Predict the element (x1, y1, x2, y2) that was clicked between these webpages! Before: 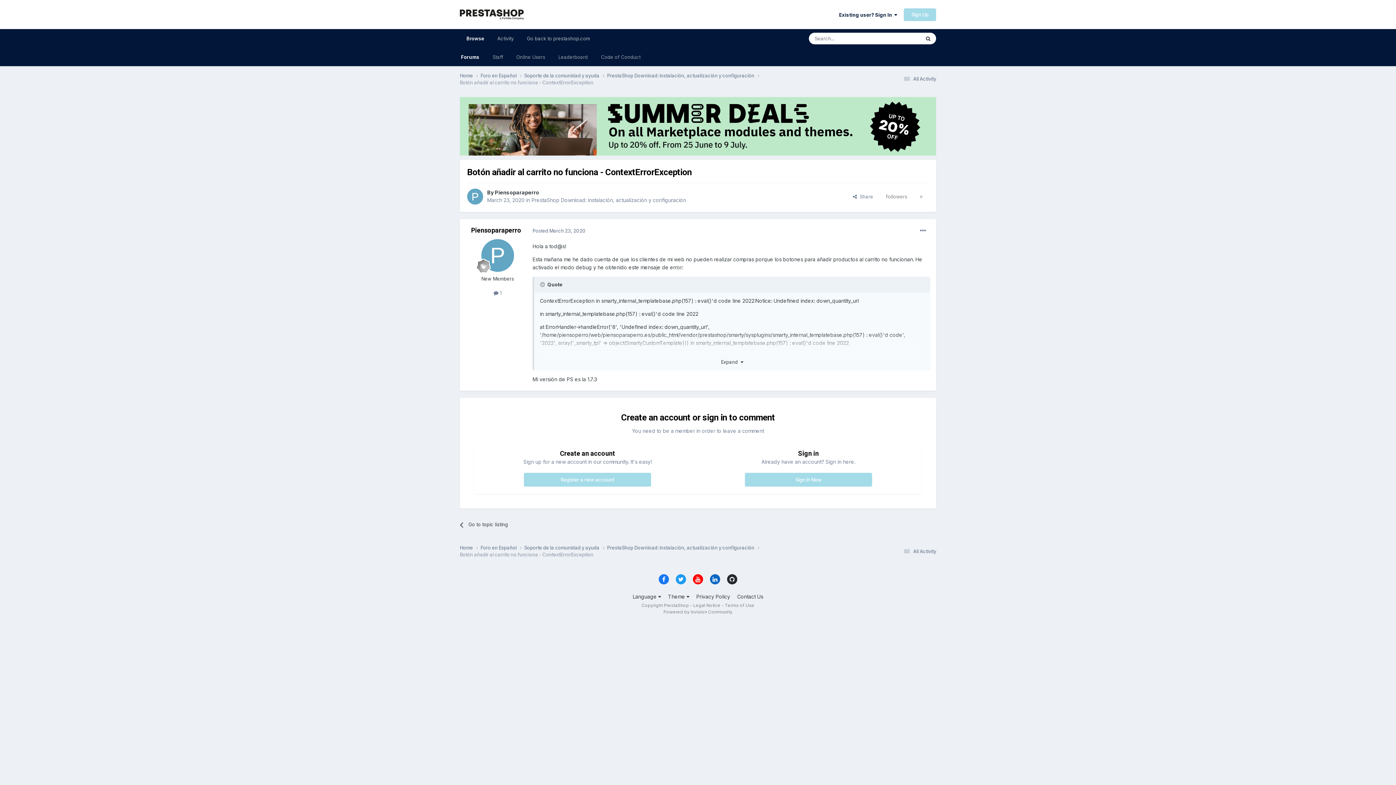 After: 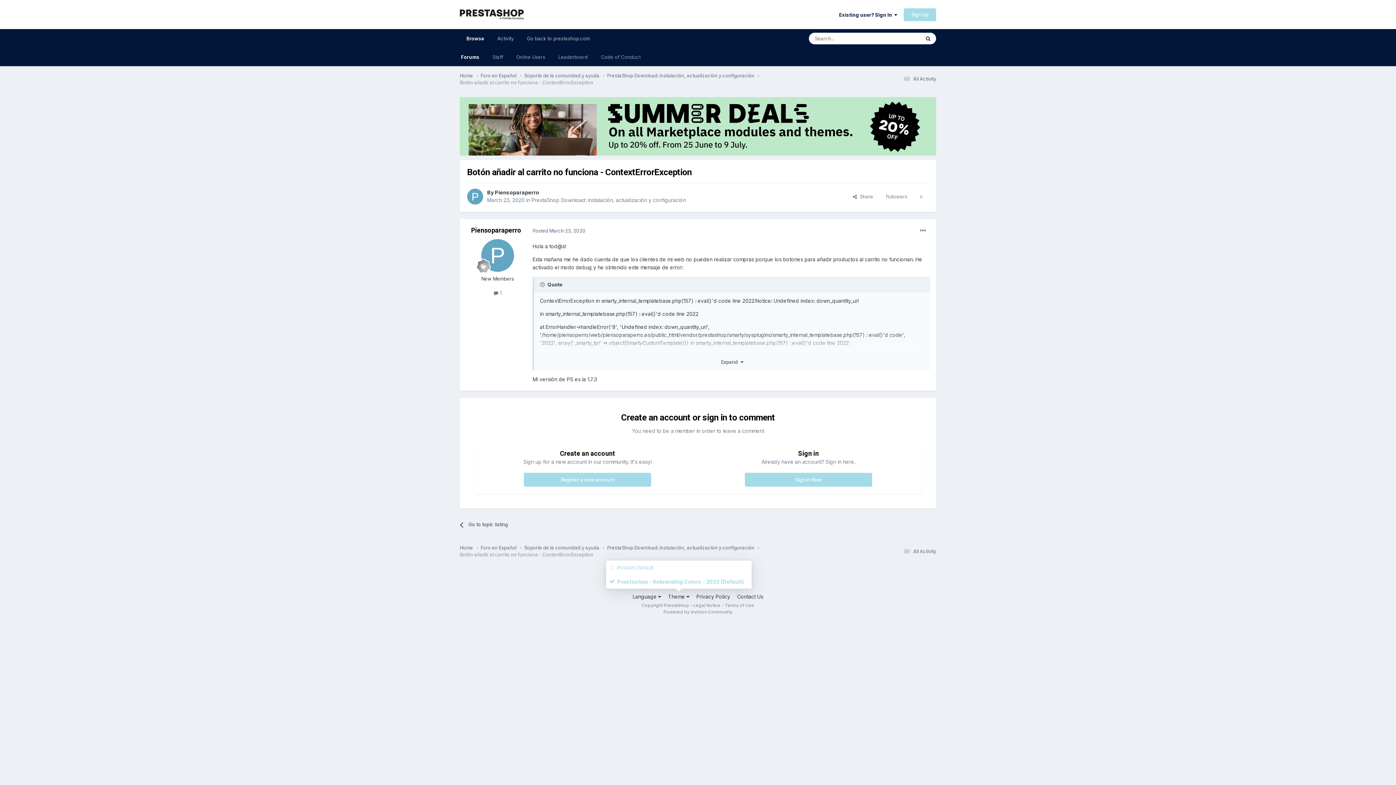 Action: label: Theme  bbox: (668, 593, 689, 599)